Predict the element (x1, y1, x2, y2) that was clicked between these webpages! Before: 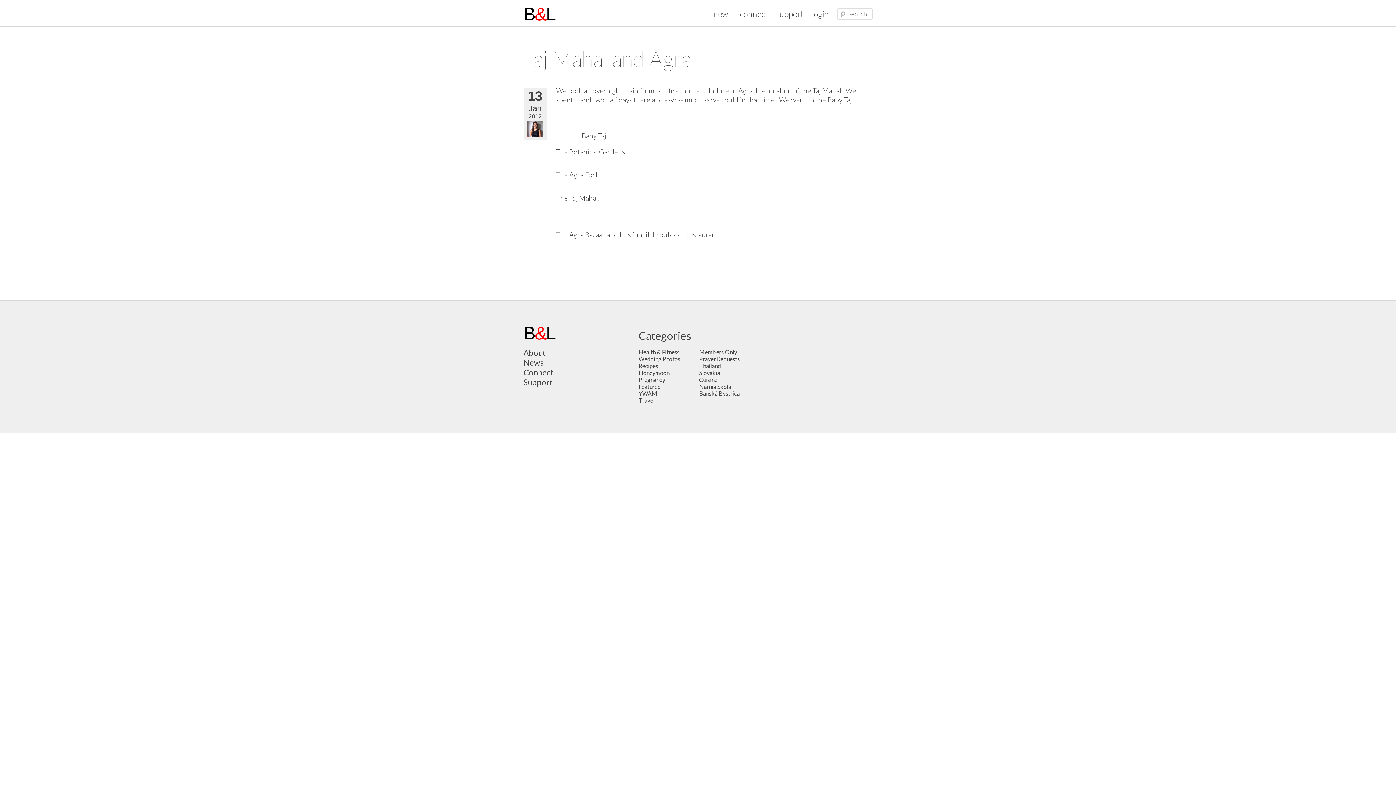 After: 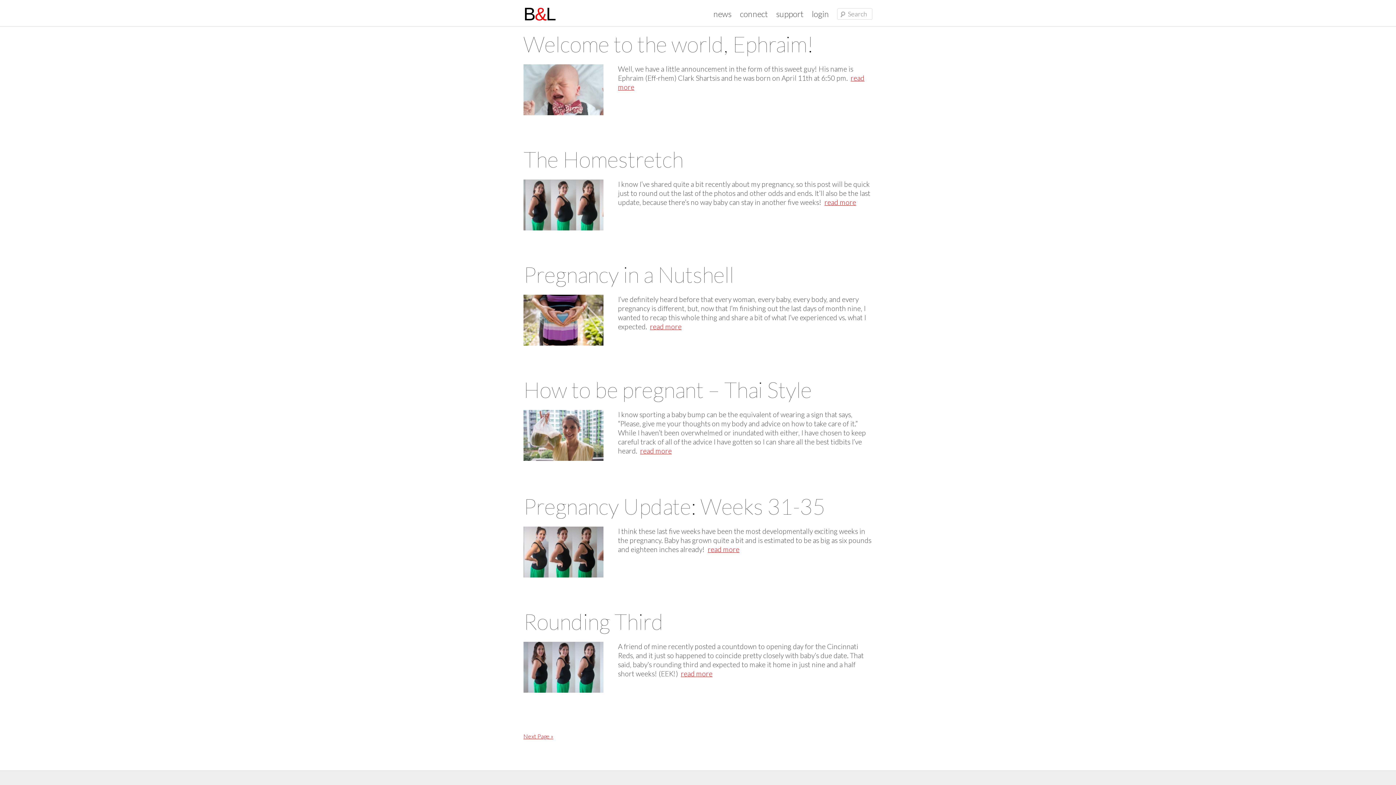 Action: bbox: (638, 376, 665, 383) label: Pregnancy